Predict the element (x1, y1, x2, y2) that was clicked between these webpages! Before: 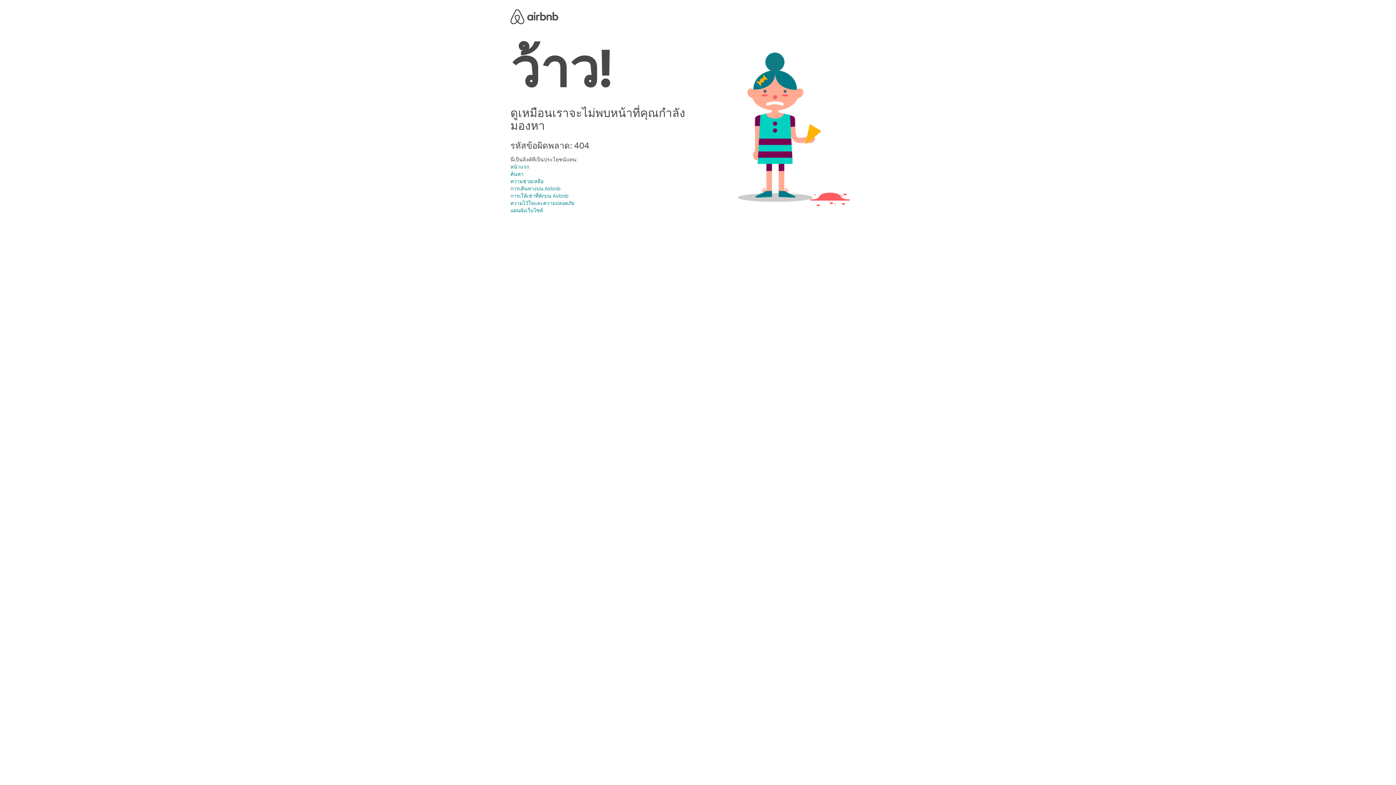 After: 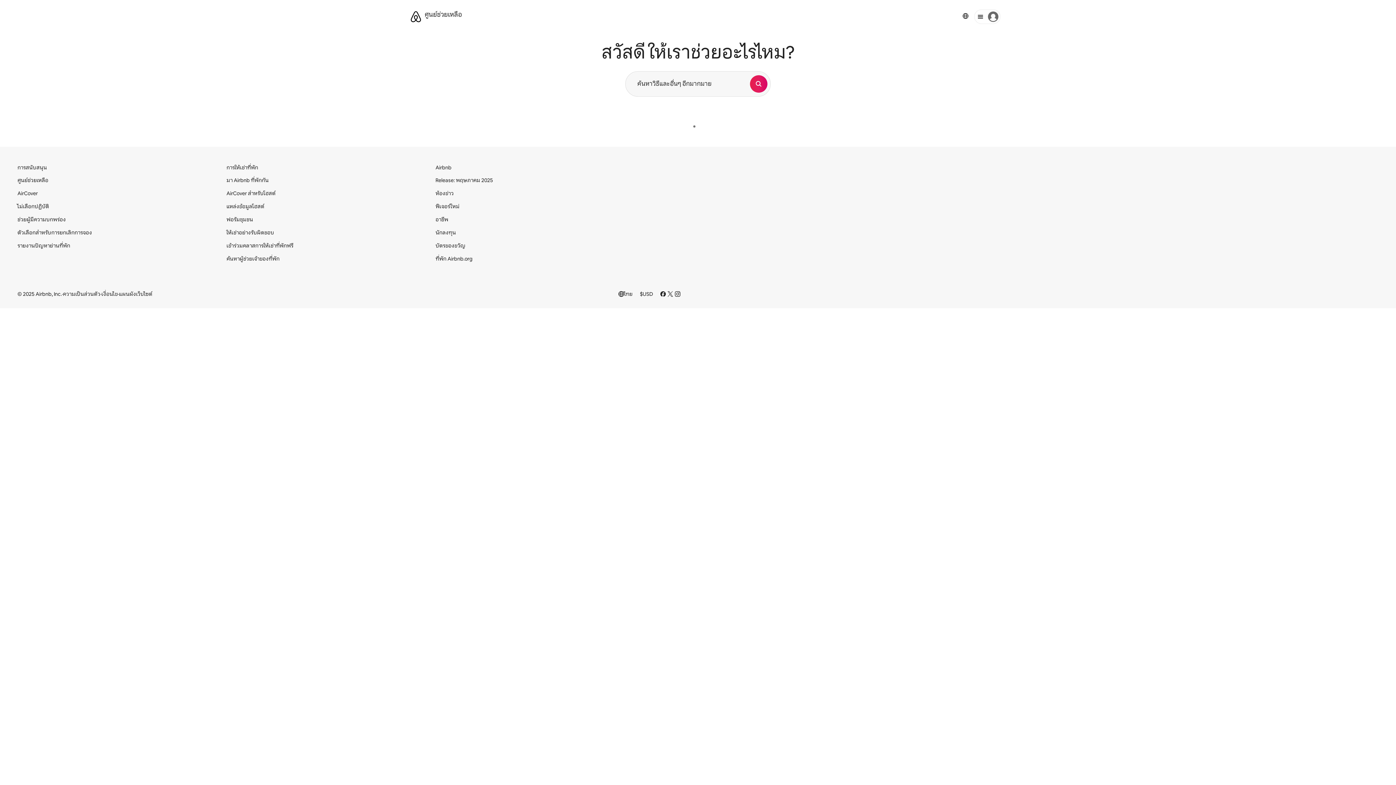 Action: label: ความช่วยเหลือ bbox: (510, 178, 543, 184)